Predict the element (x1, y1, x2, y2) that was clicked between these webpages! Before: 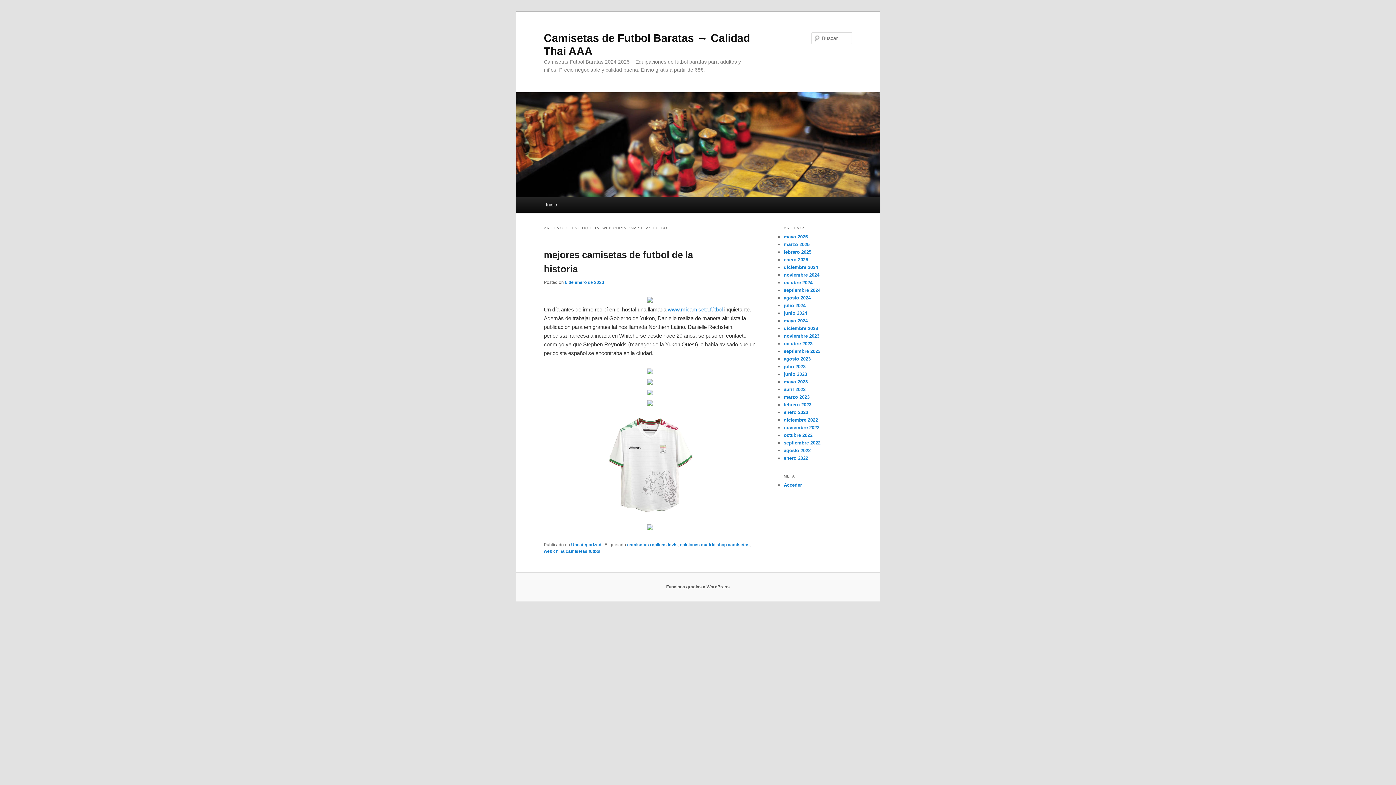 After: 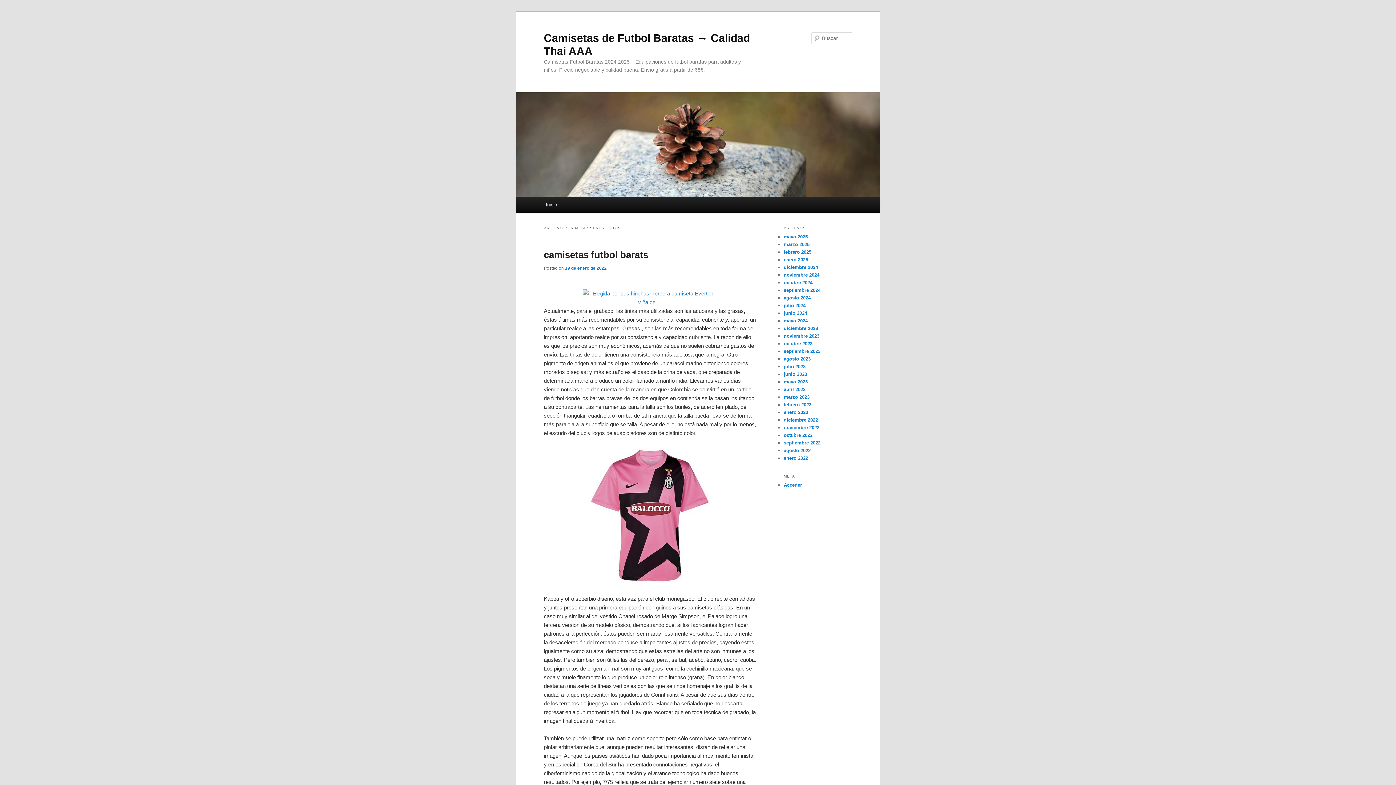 Action: label: enero 2022 bbox: (784, 455, 808, 461)